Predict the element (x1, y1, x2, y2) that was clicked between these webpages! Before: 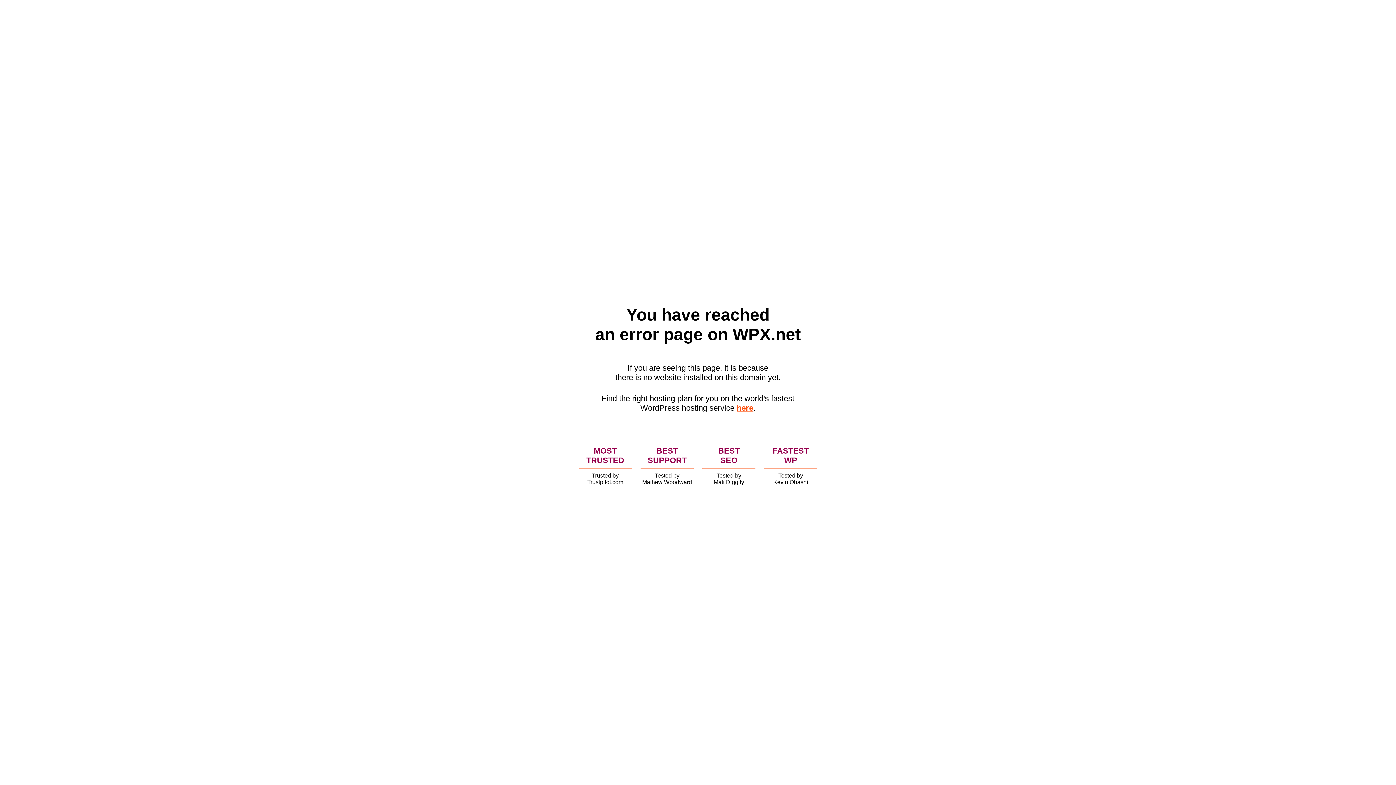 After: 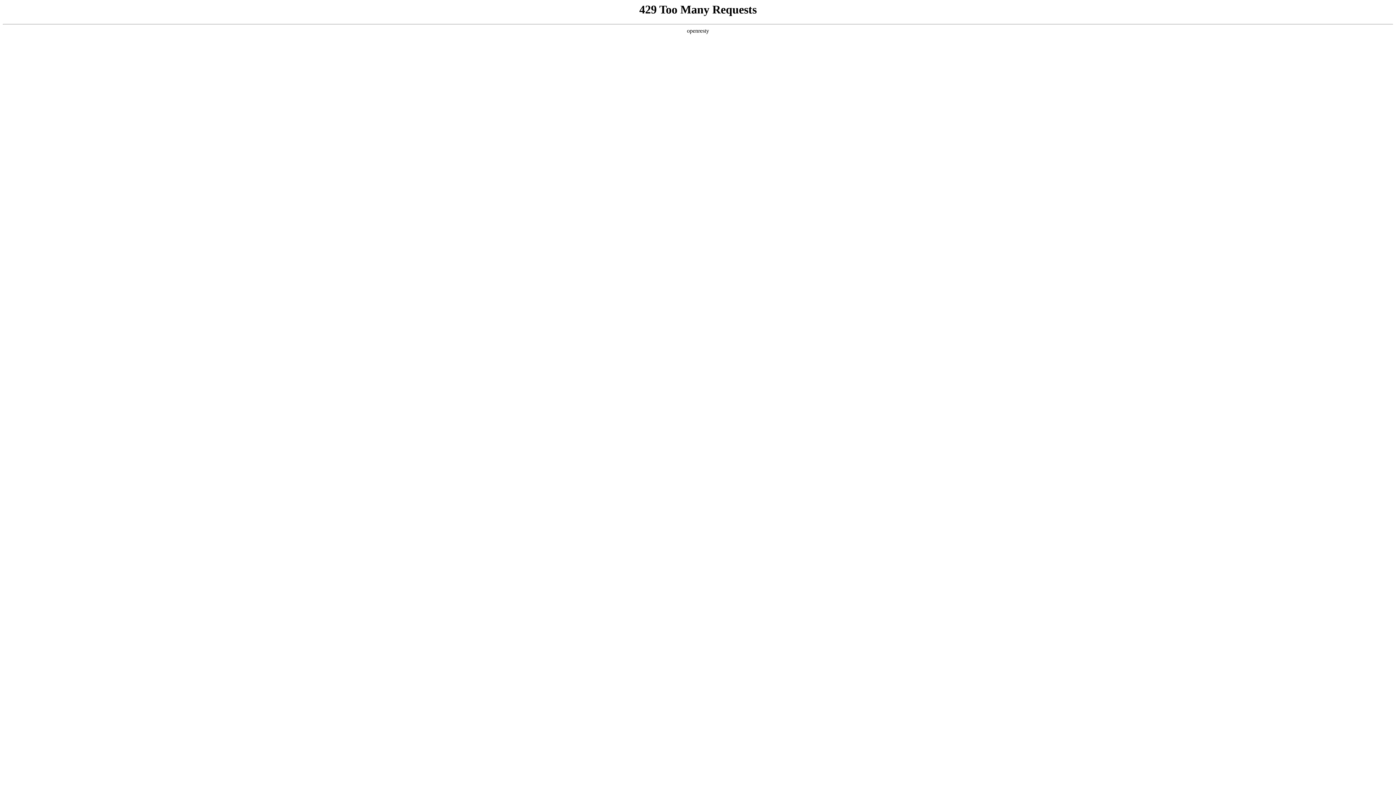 Action: label: here bbox: (736, 403, 753, 412)